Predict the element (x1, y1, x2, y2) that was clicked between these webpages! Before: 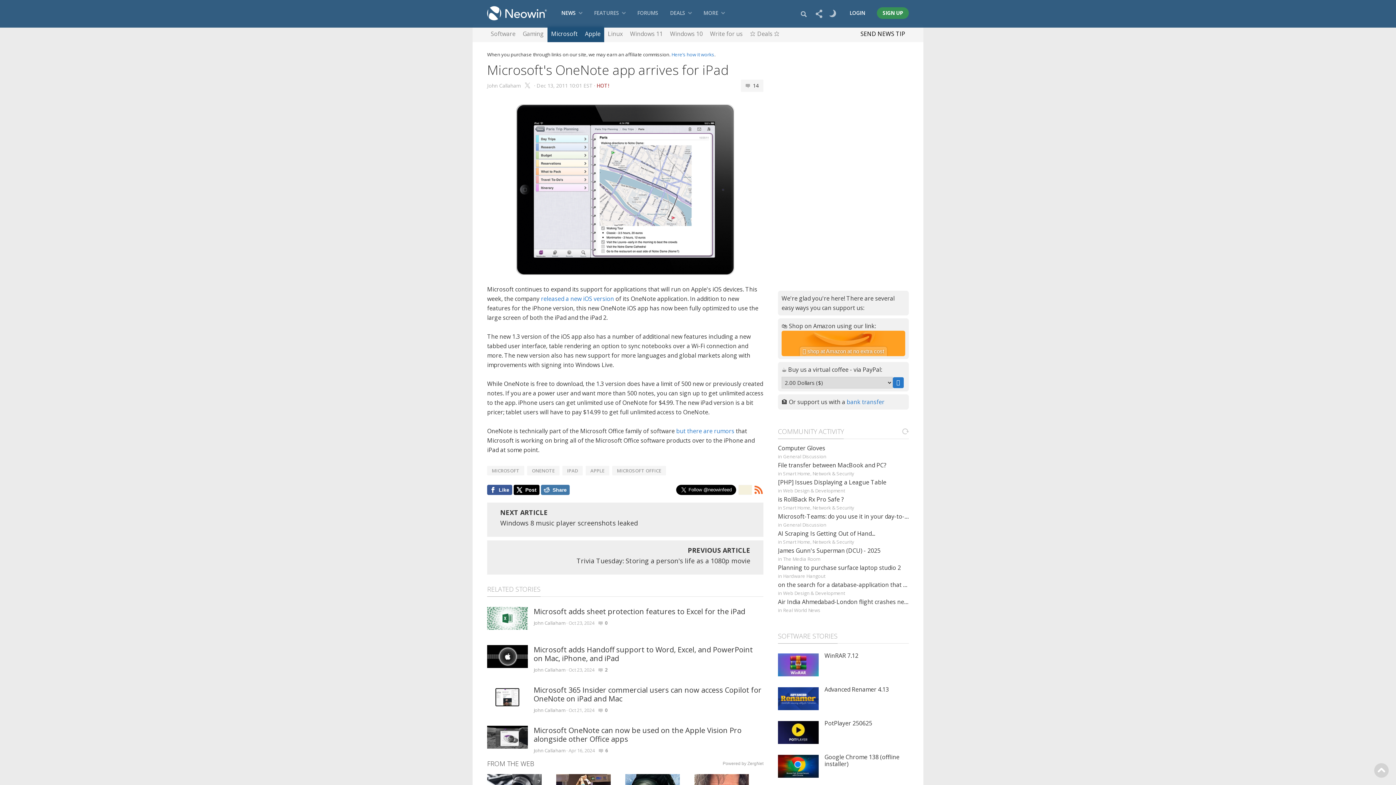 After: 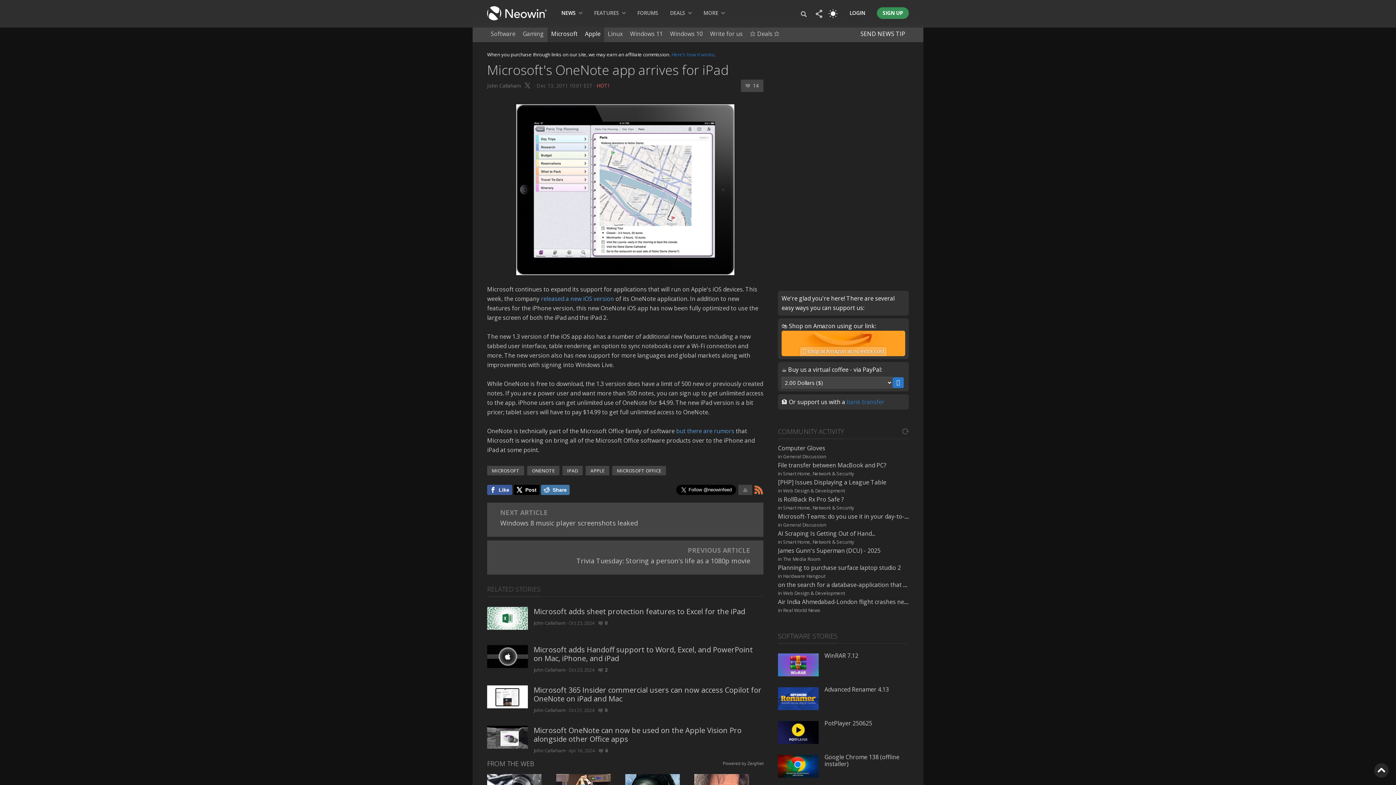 Action: bbox: (828, 13, 839, 19)